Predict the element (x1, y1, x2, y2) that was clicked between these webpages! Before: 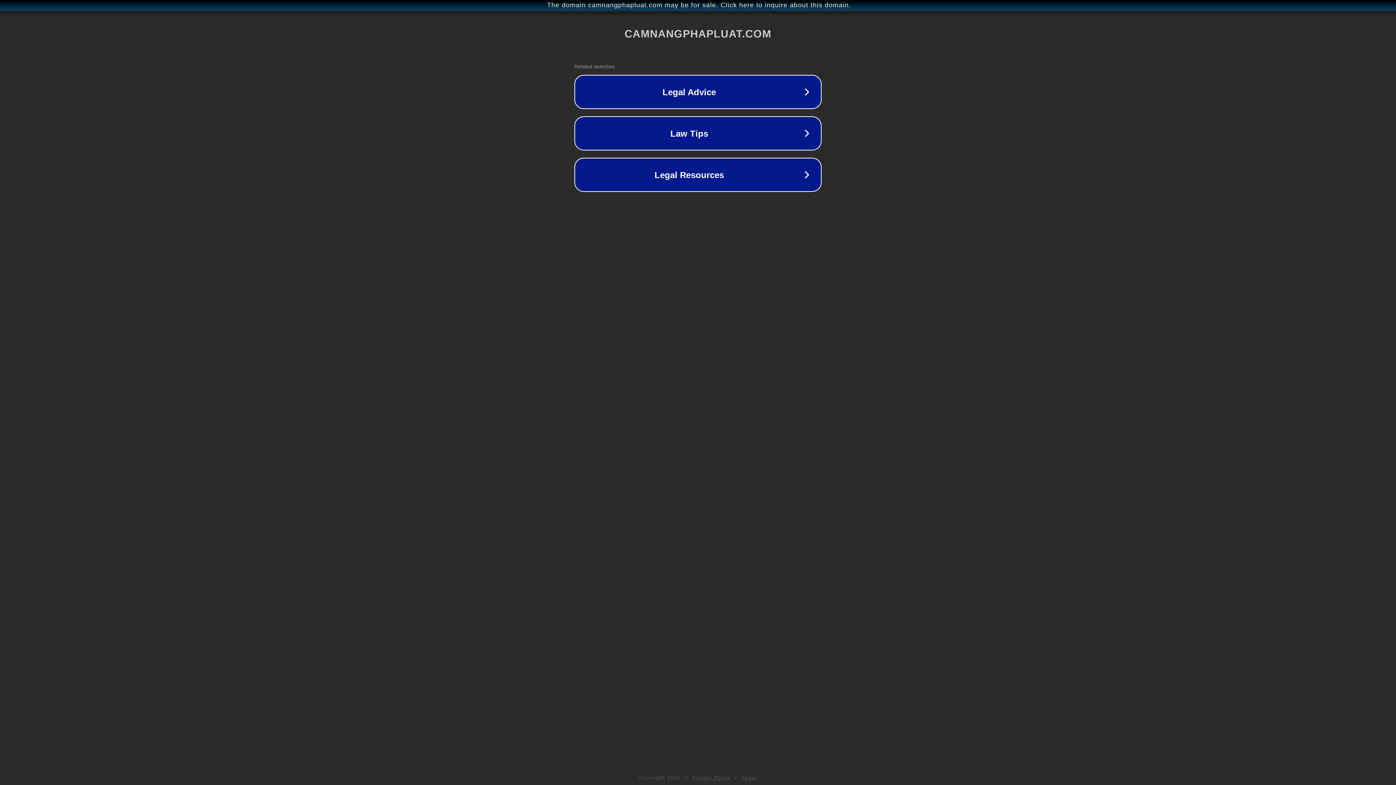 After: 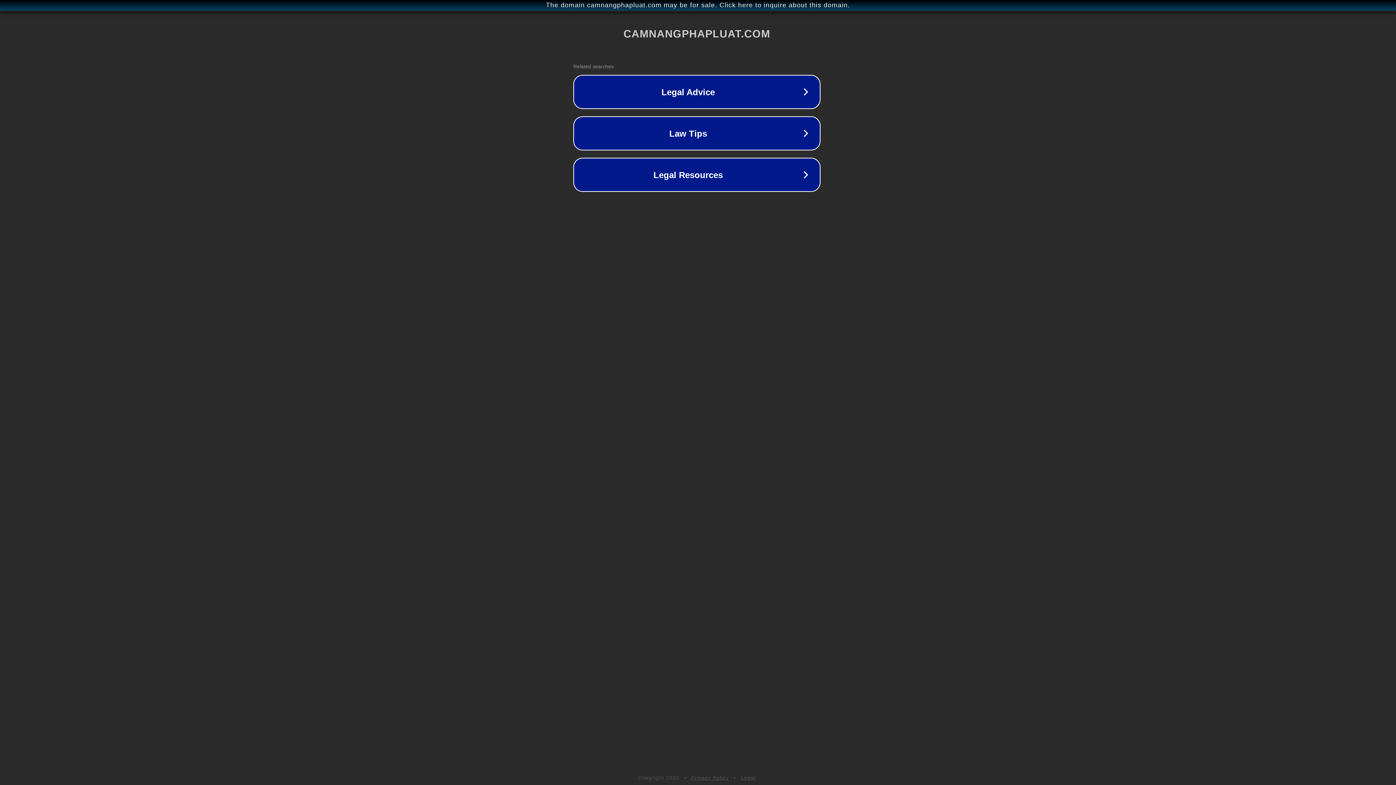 Action: bbox: (1, 1, 1397, 9) label: The domain camnangphapluat.com may be for sale. Click here to inquire about this domain.